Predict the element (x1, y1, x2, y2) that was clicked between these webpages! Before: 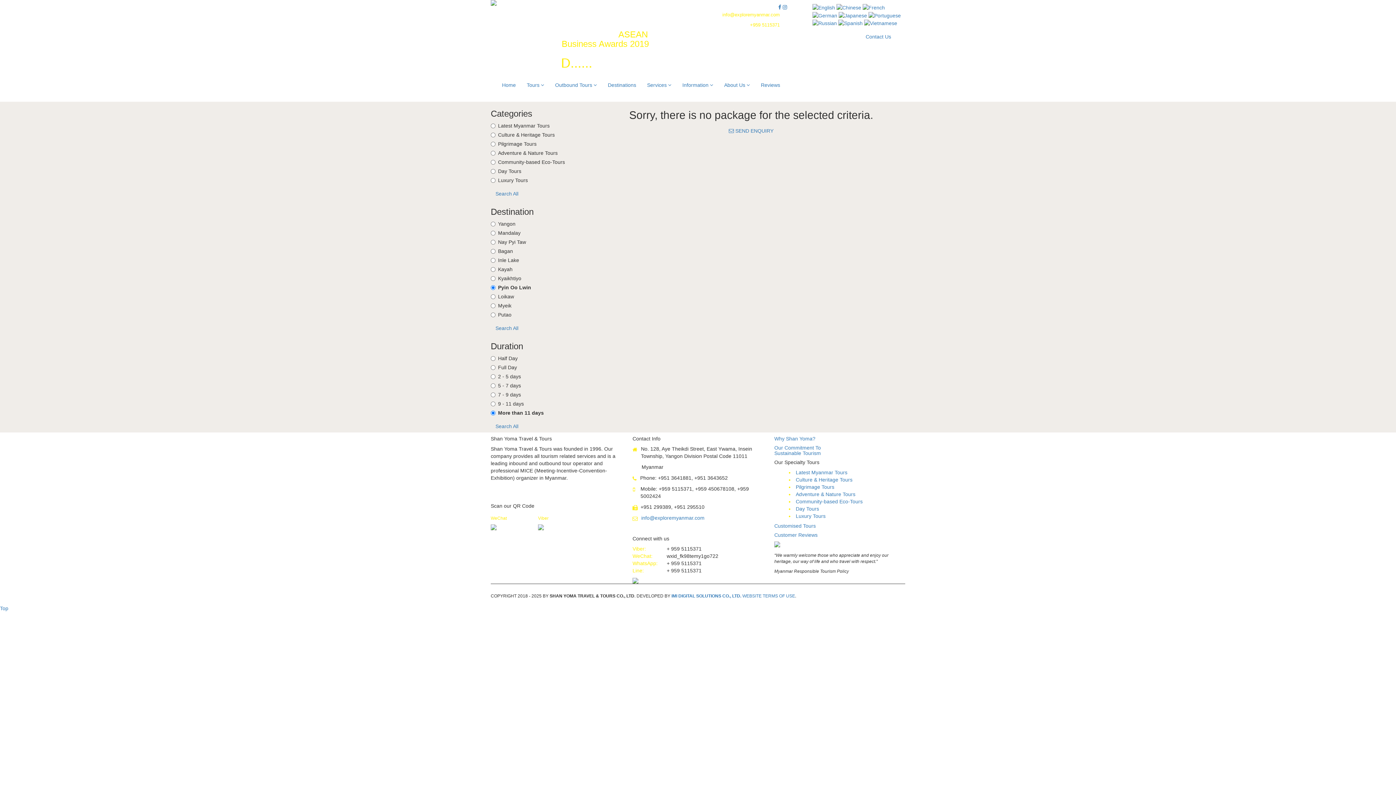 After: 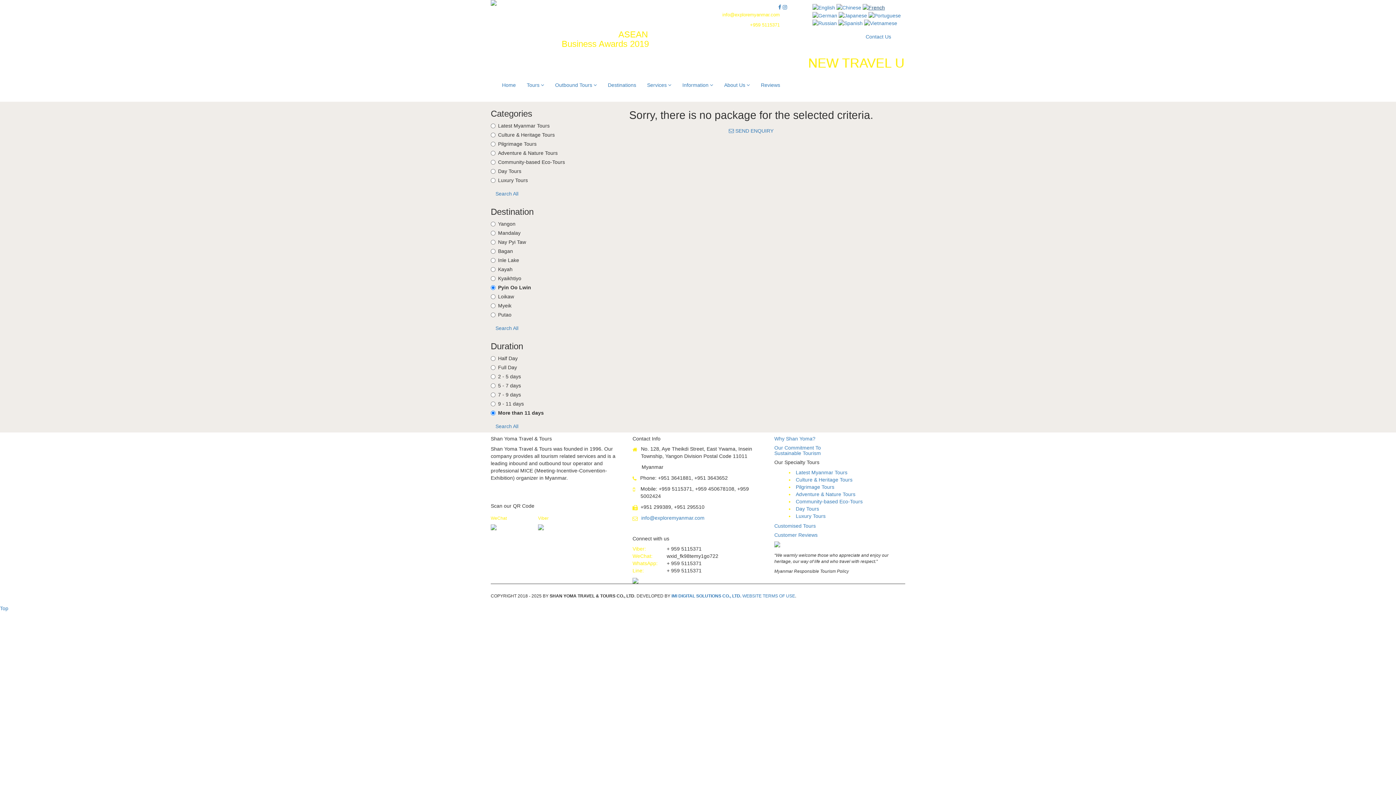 Action: bbox: (862, 4, 885, 10)